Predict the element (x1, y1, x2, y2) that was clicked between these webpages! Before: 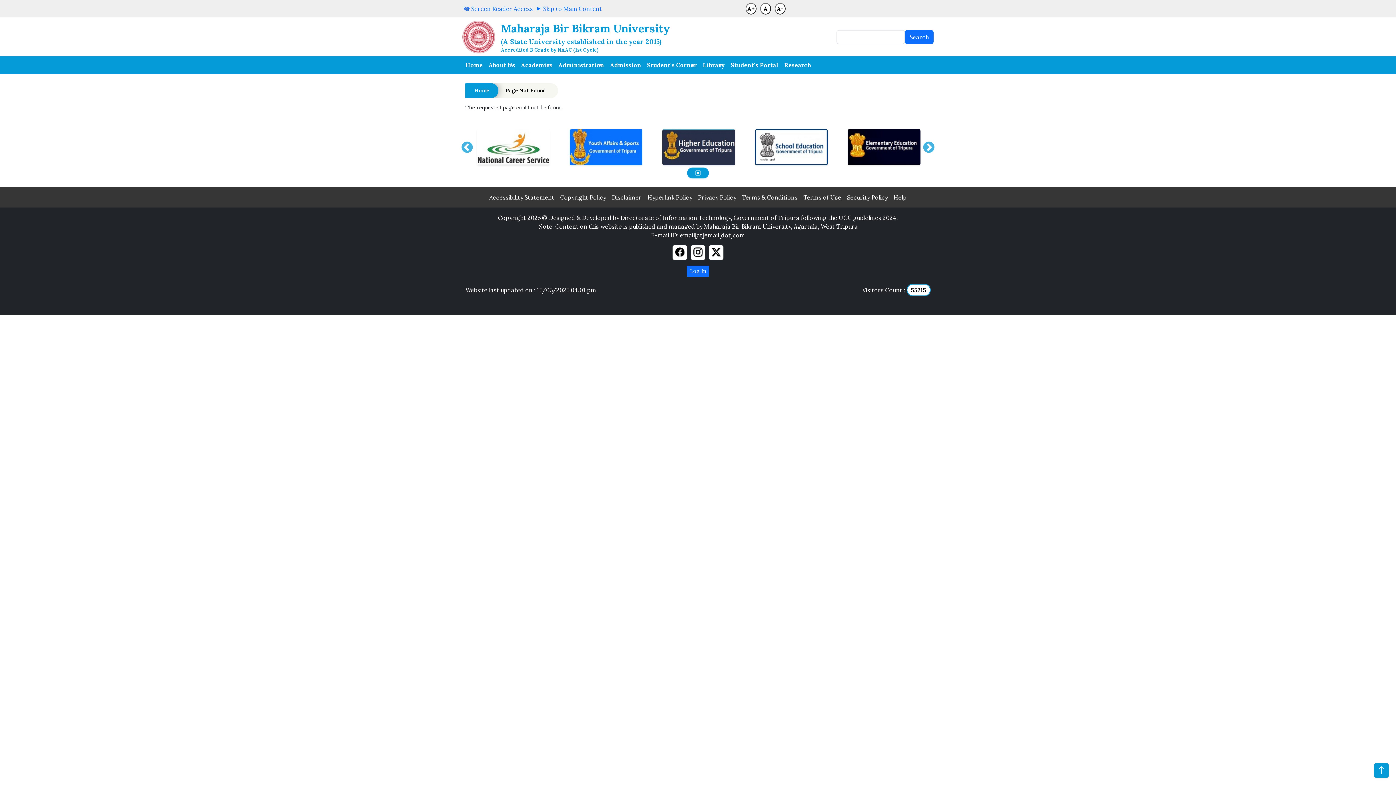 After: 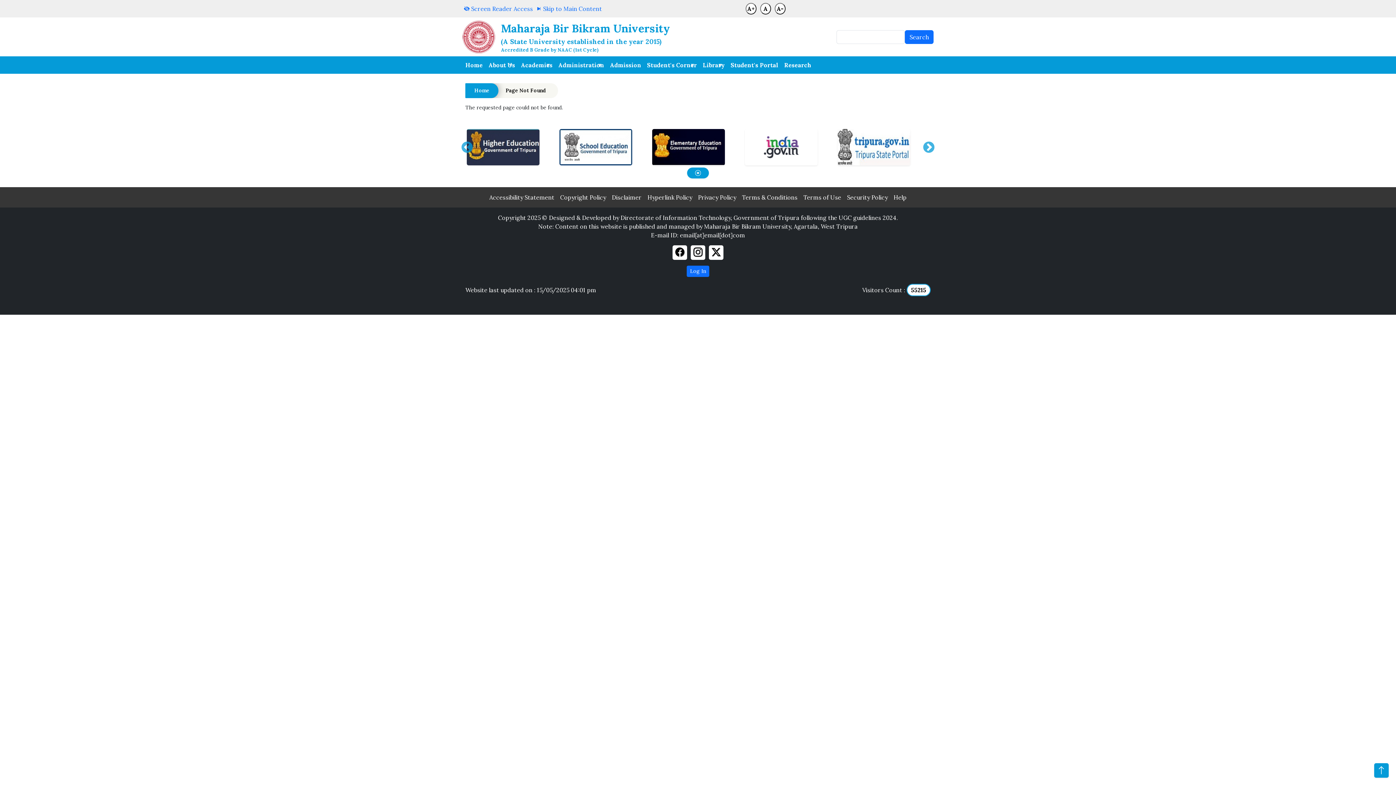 Action: bbox: (652, 129, 745, 165)